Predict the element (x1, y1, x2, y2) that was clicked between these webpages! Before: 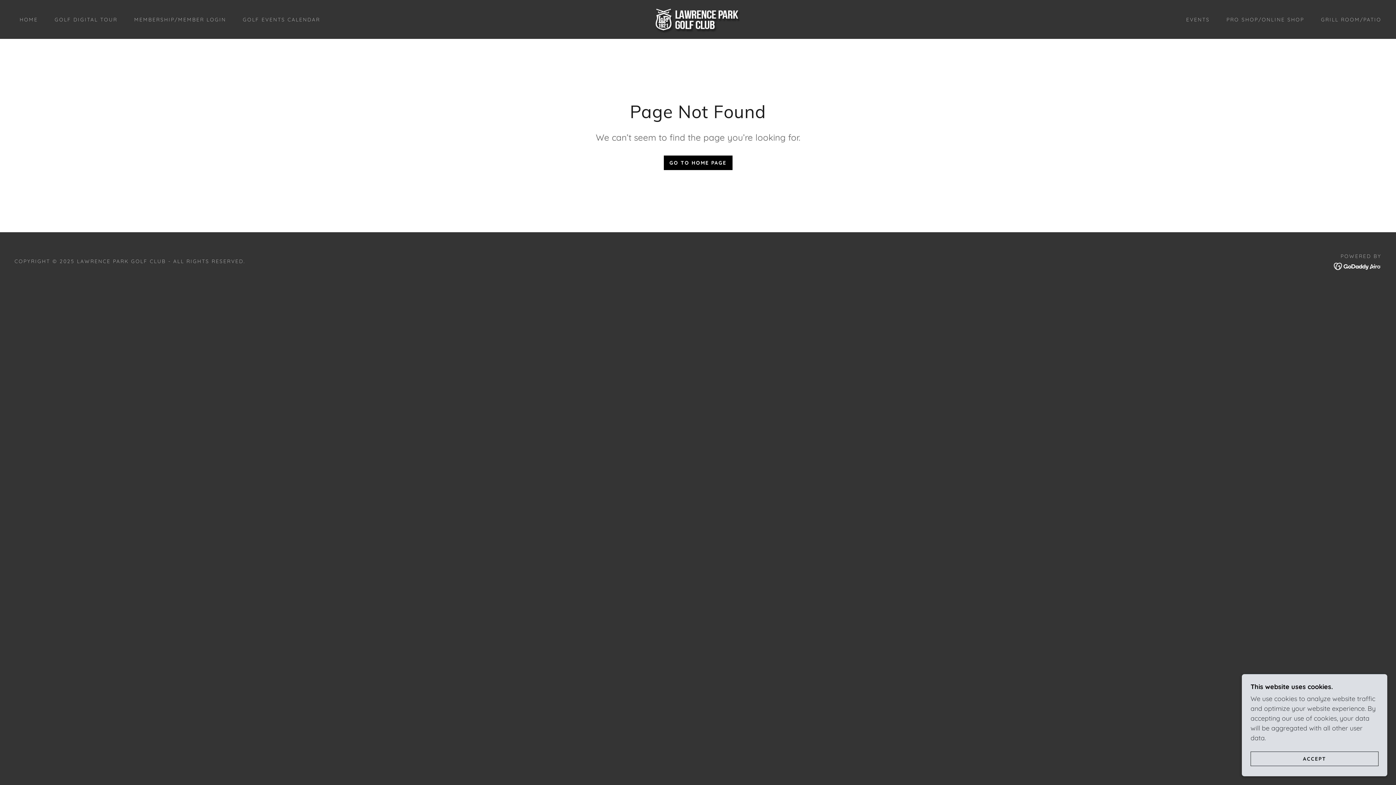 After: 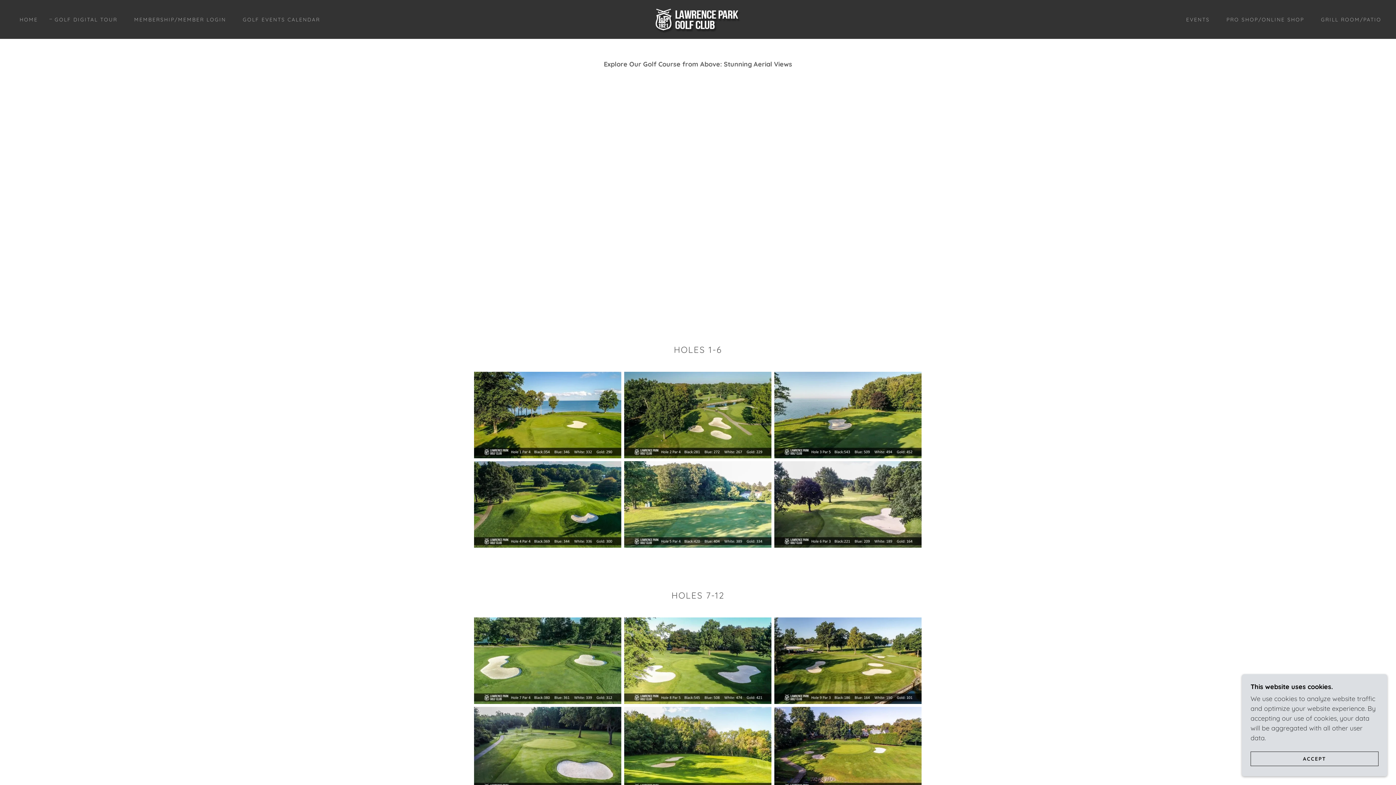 Action: bbox: (47, 12, 119, 26) label: GOLF DIGITAL TOUR